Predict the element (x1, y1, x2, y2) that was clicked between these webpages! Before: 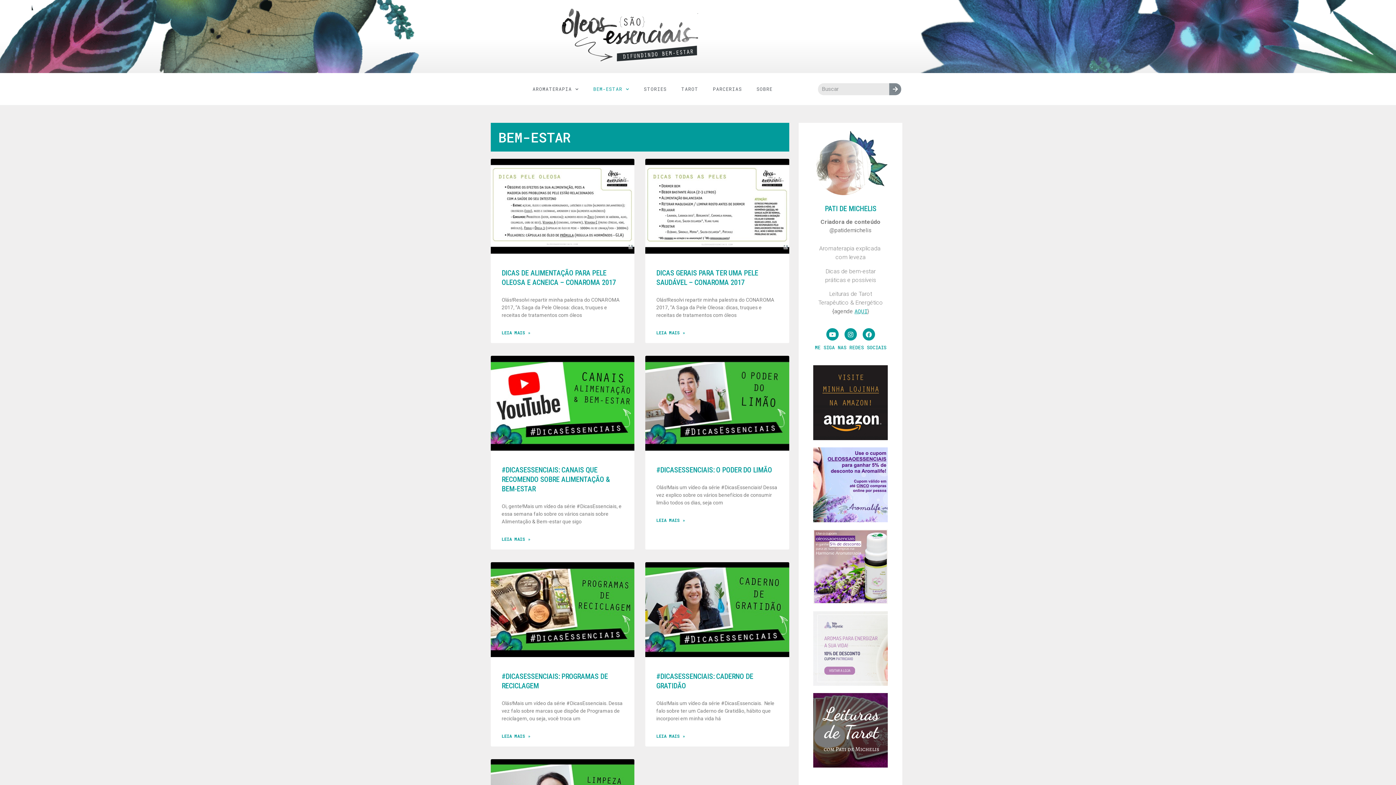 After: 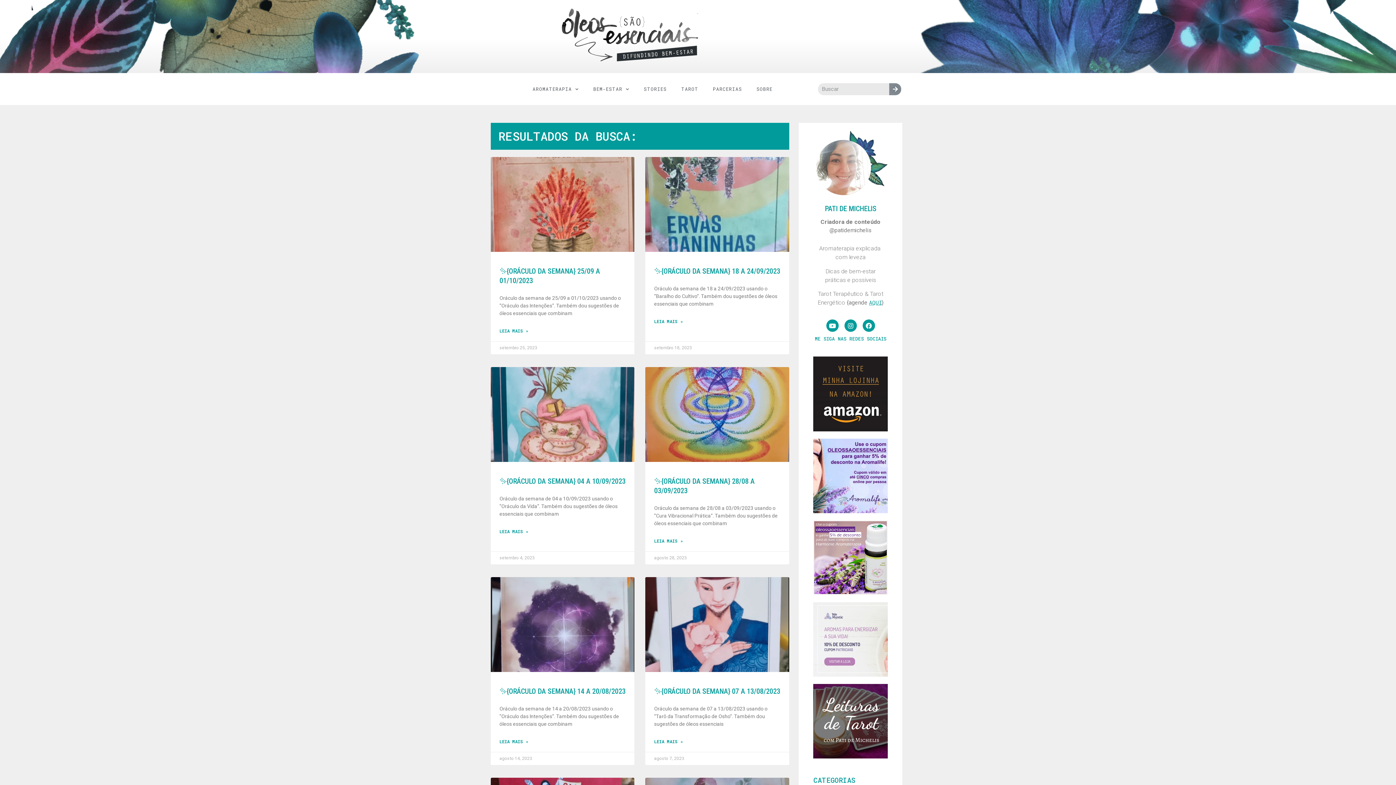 Action: bbox: (889, 83, 901, 95) label: Search